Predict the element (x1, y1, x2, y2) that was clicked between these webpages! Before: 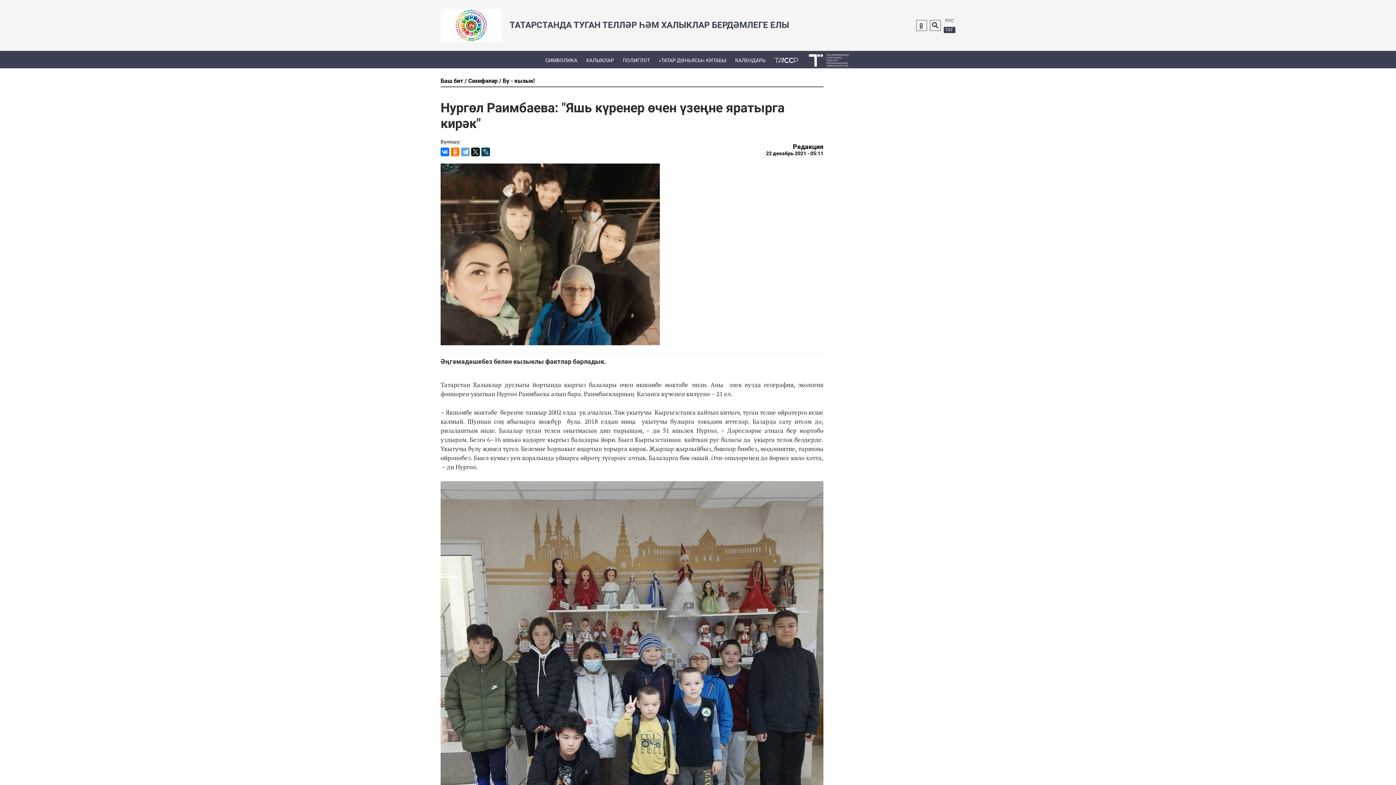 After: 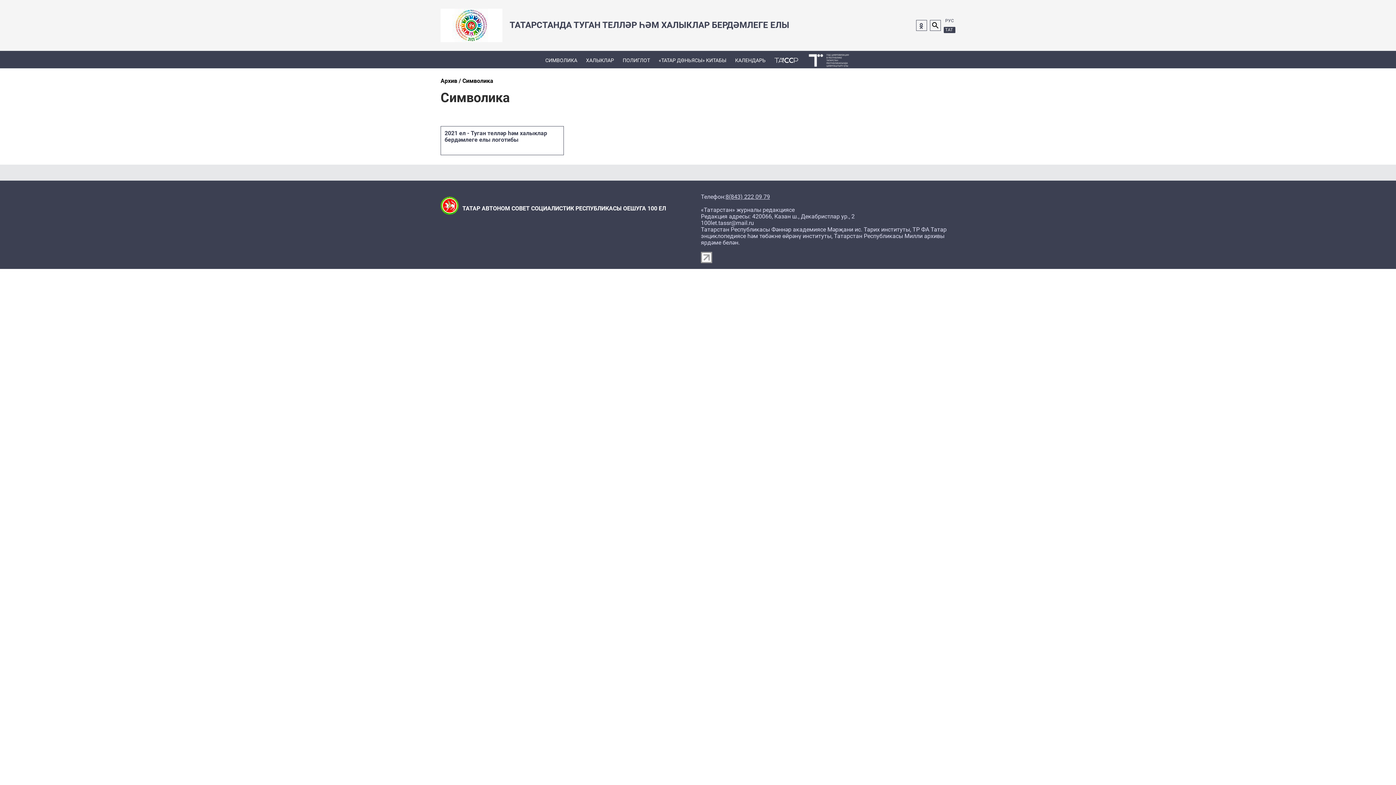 Action: label: СИМВОЛИКА bbox: (541, 50, 581, 68)